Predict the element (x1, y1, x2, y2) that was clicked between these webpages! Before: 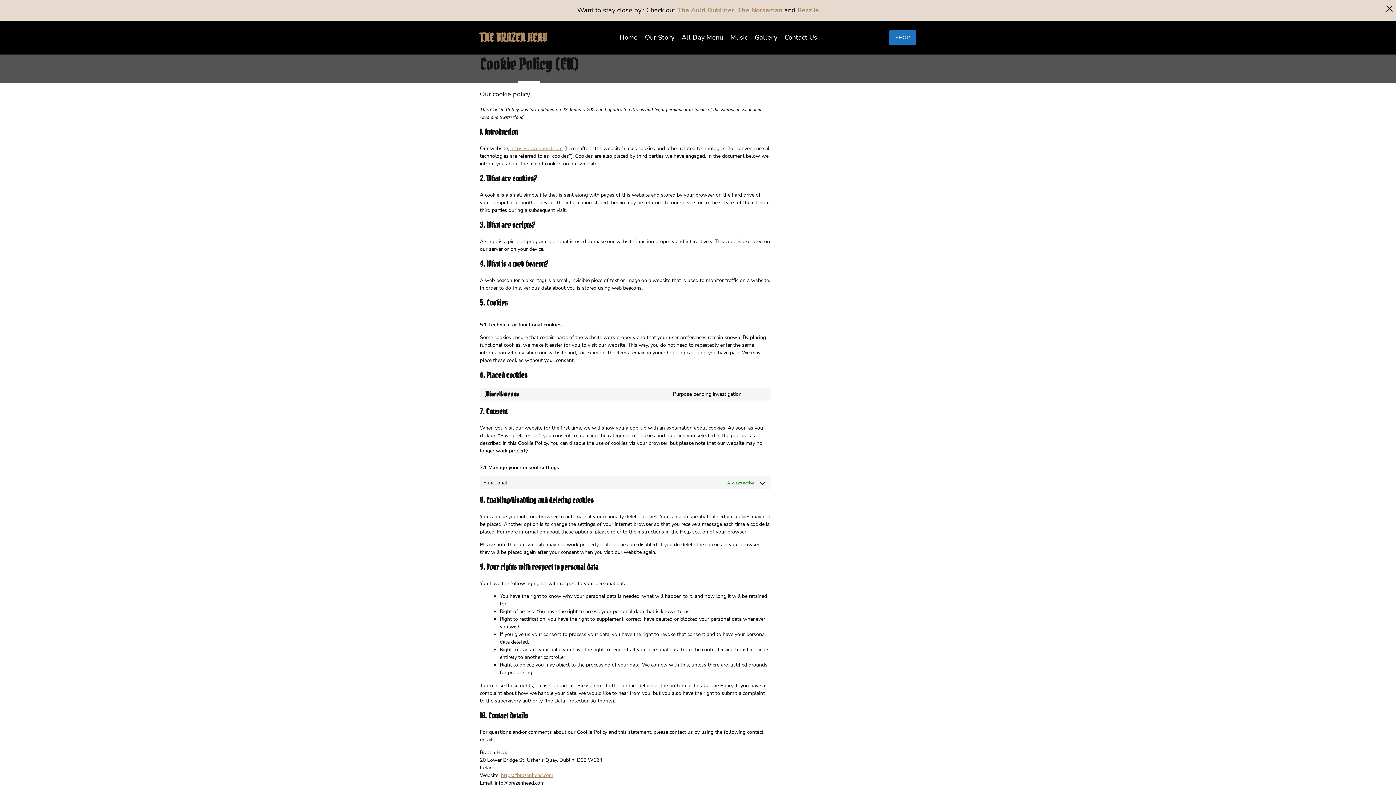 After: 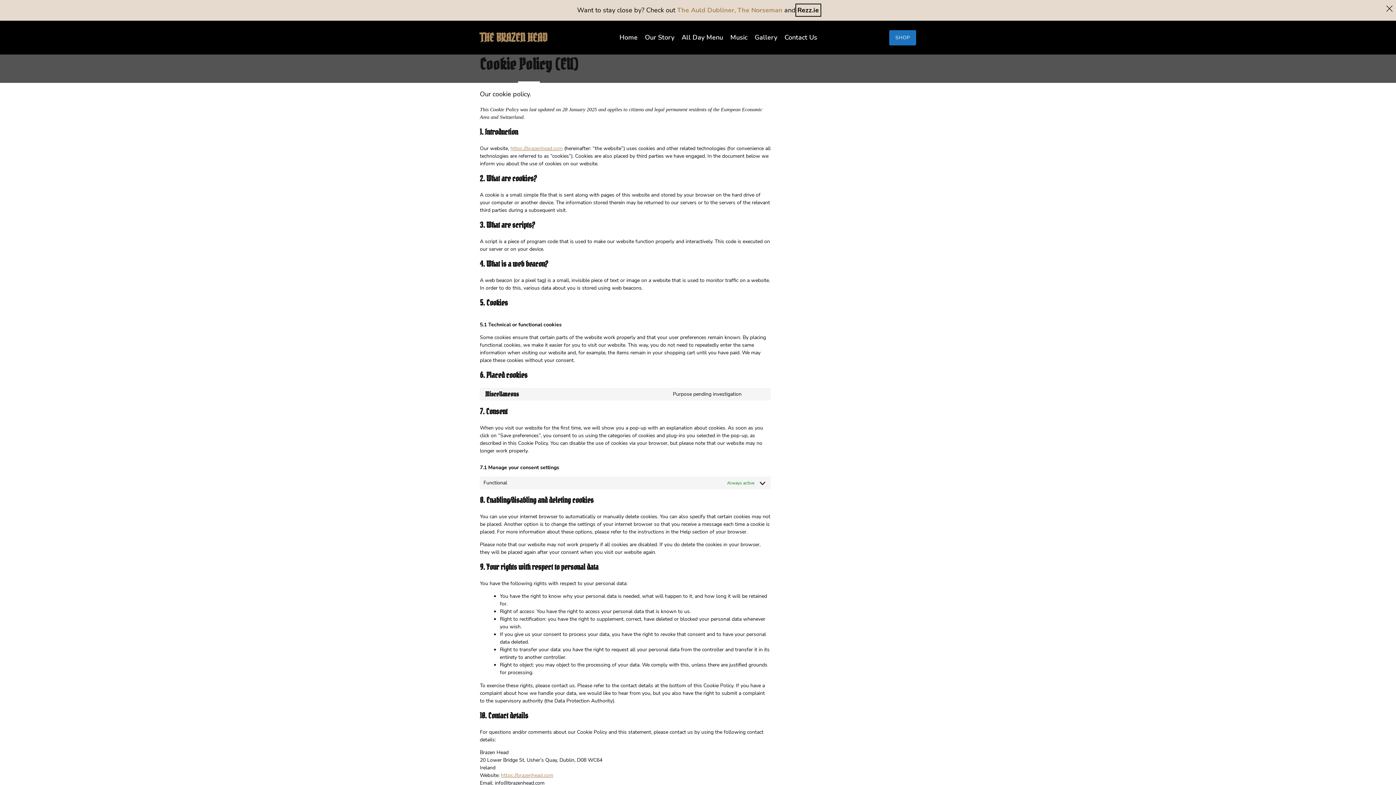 Action: bbox: (797, 5, 819, 14) label: Rezz.ie